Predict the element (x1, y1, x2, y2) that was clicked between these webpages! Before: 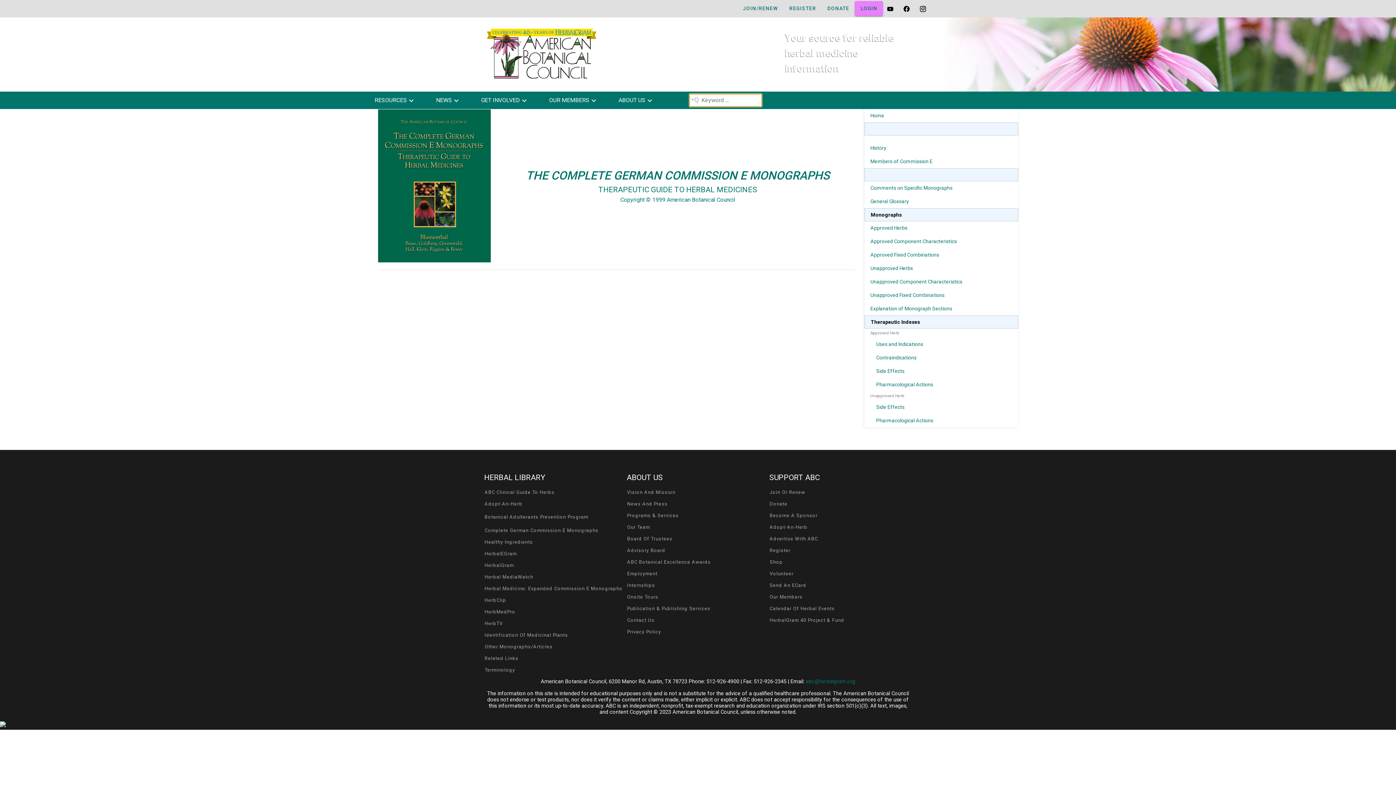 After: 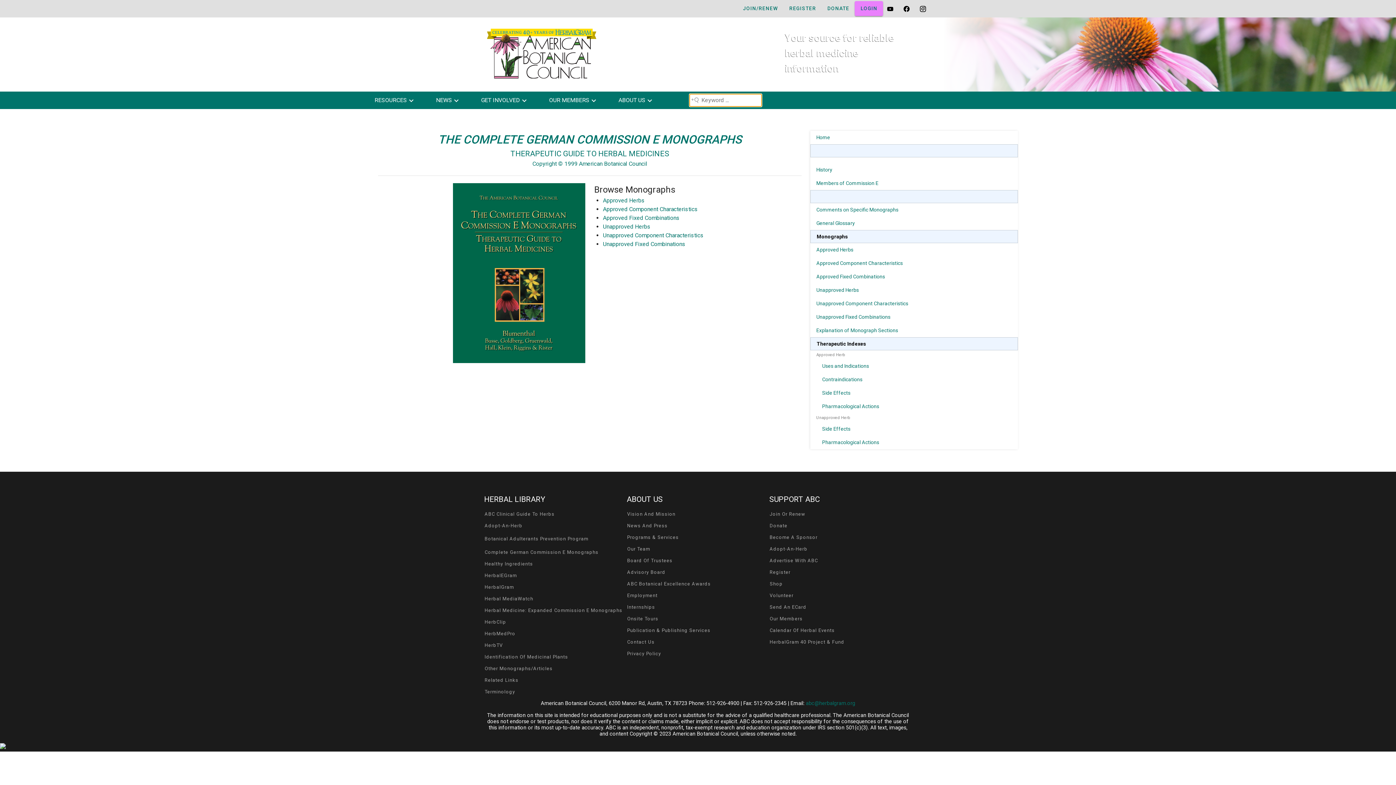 Action: label: Home bbox: (870, 112, 1018, 119)